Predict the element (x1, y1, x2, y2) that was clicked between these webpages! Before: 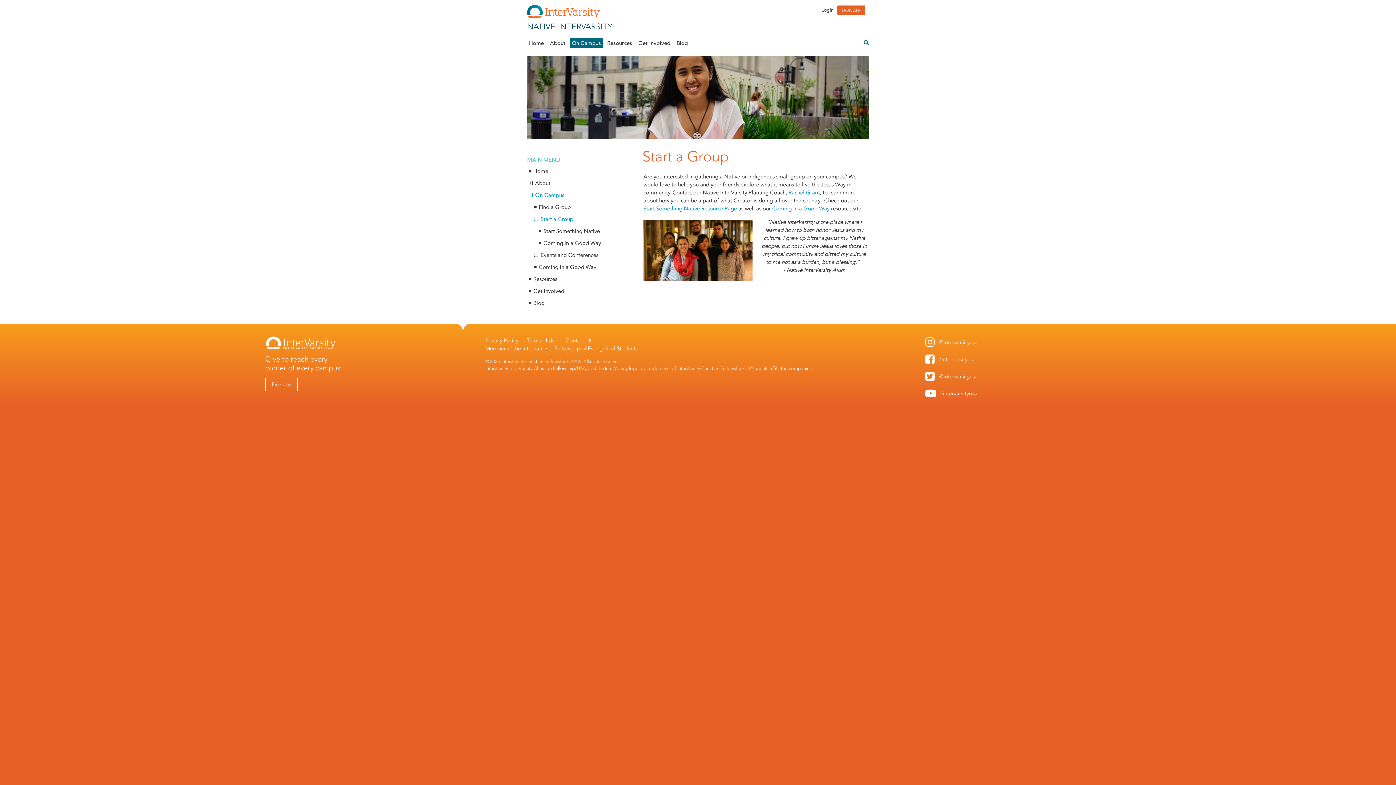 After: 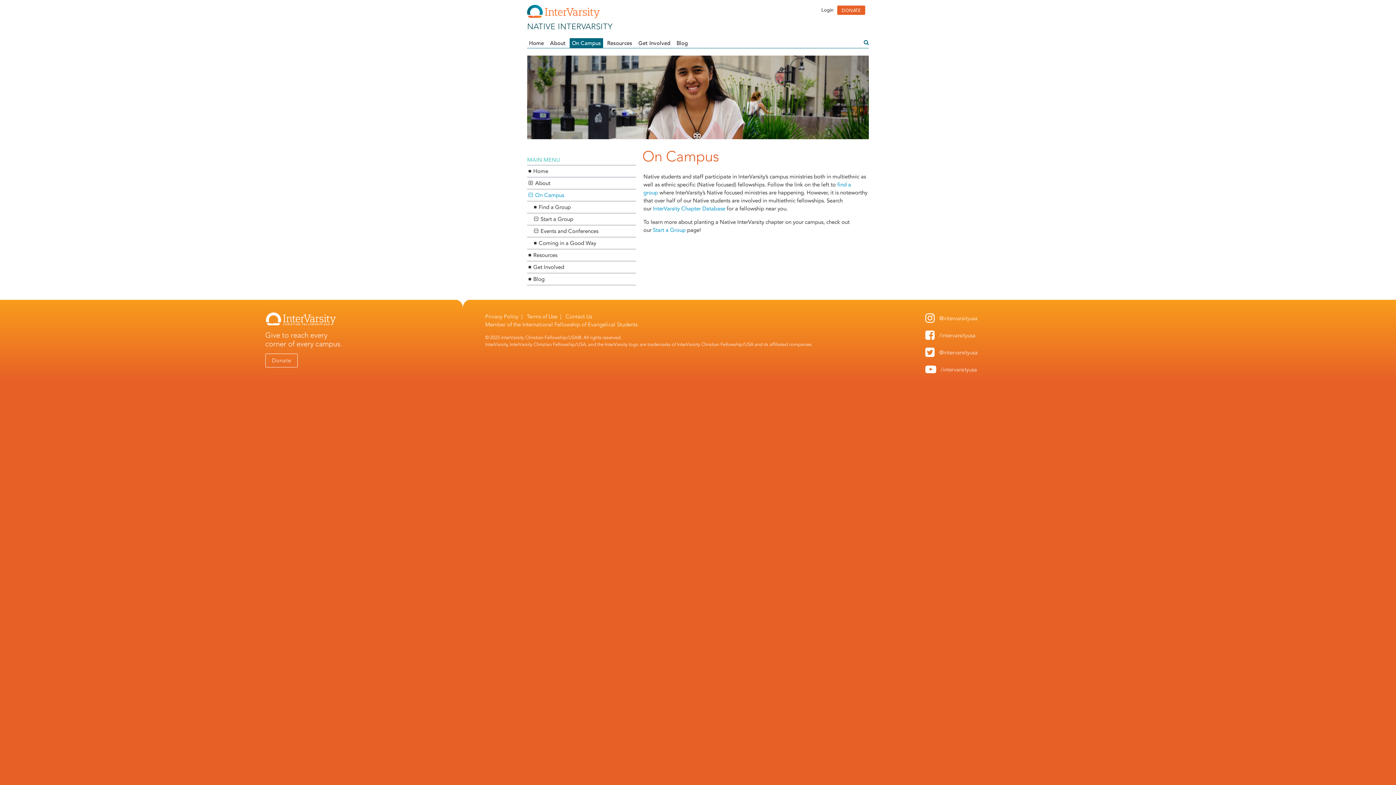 Action: label: On Campus bbox: (569, 40, 603, 45)